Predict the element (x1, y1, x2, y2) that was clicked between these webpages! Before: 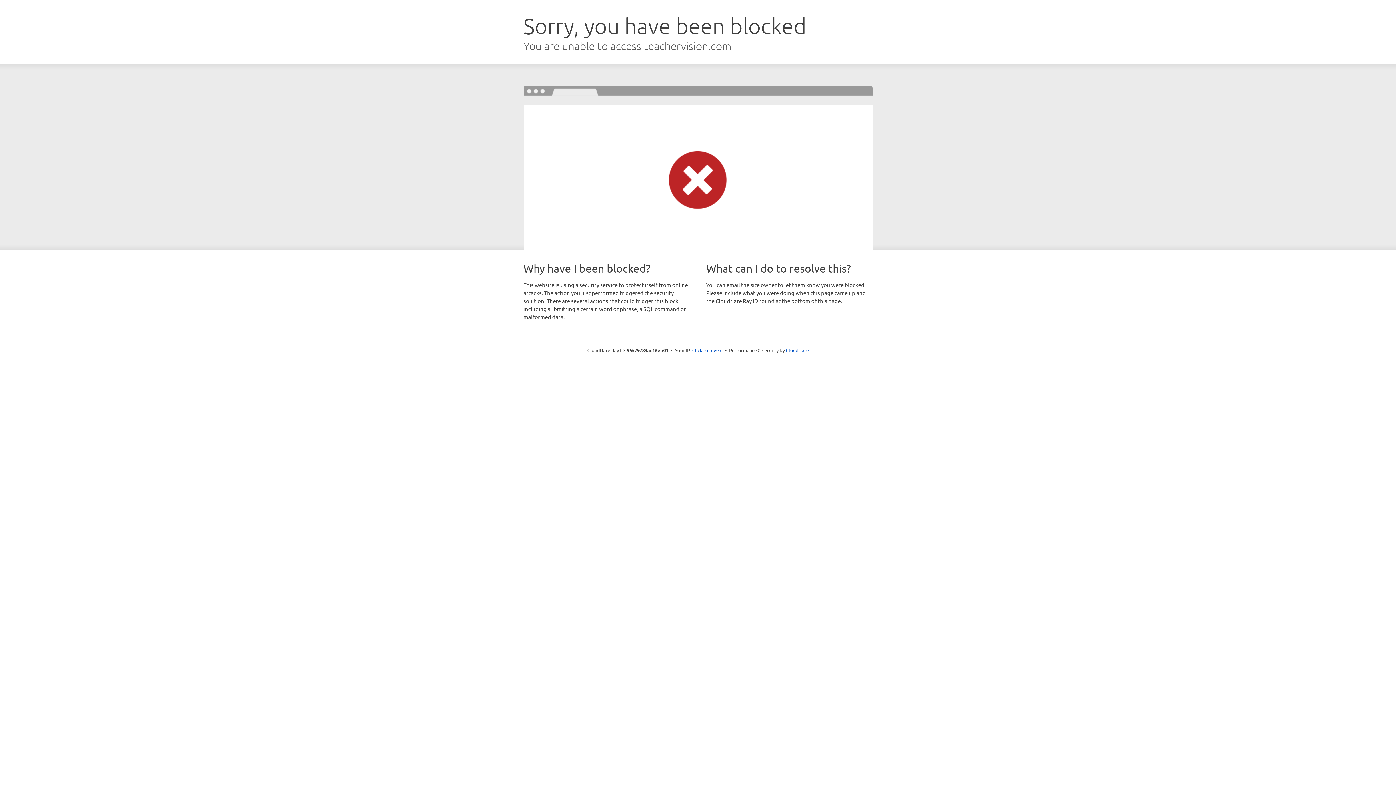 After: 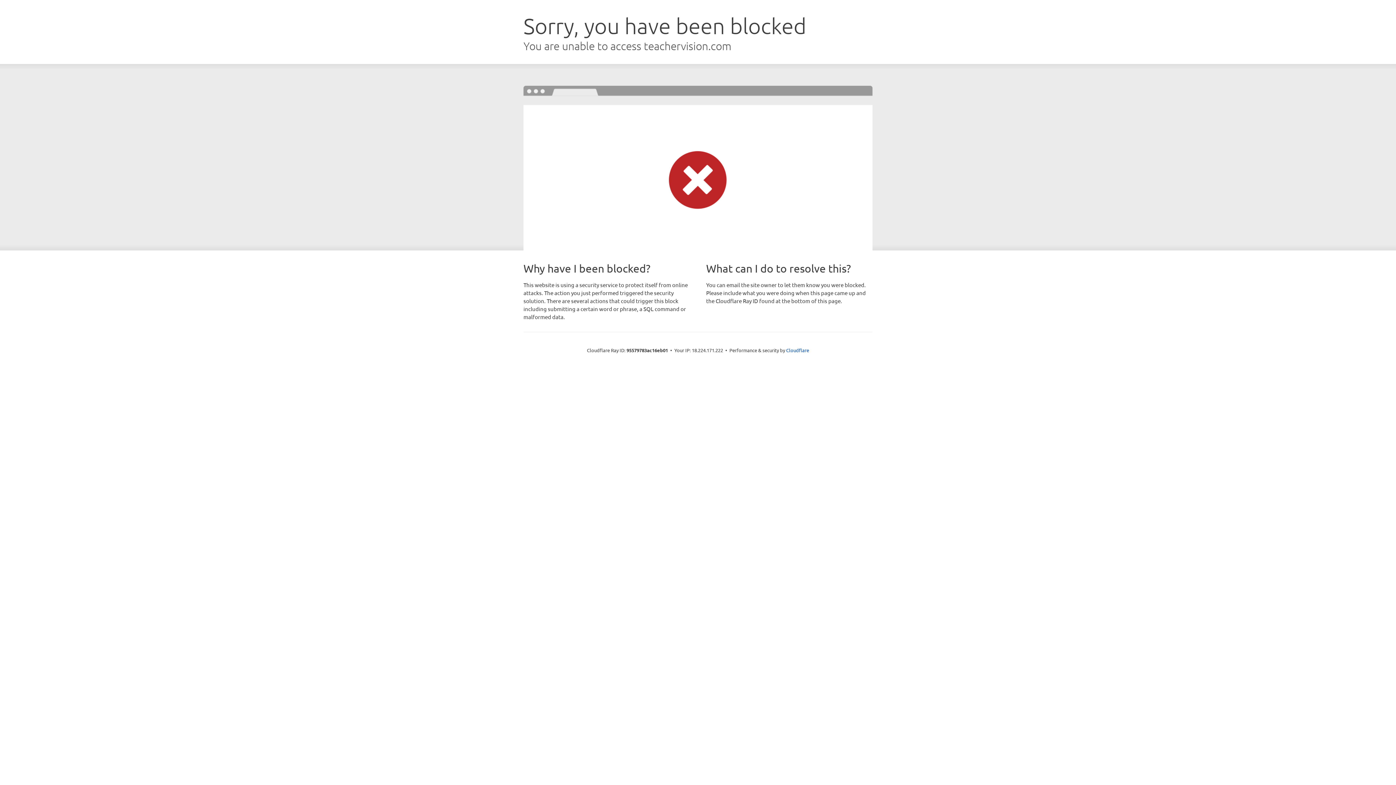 Action: label: Click to reveal bbox: (692, 346, 722, 353)